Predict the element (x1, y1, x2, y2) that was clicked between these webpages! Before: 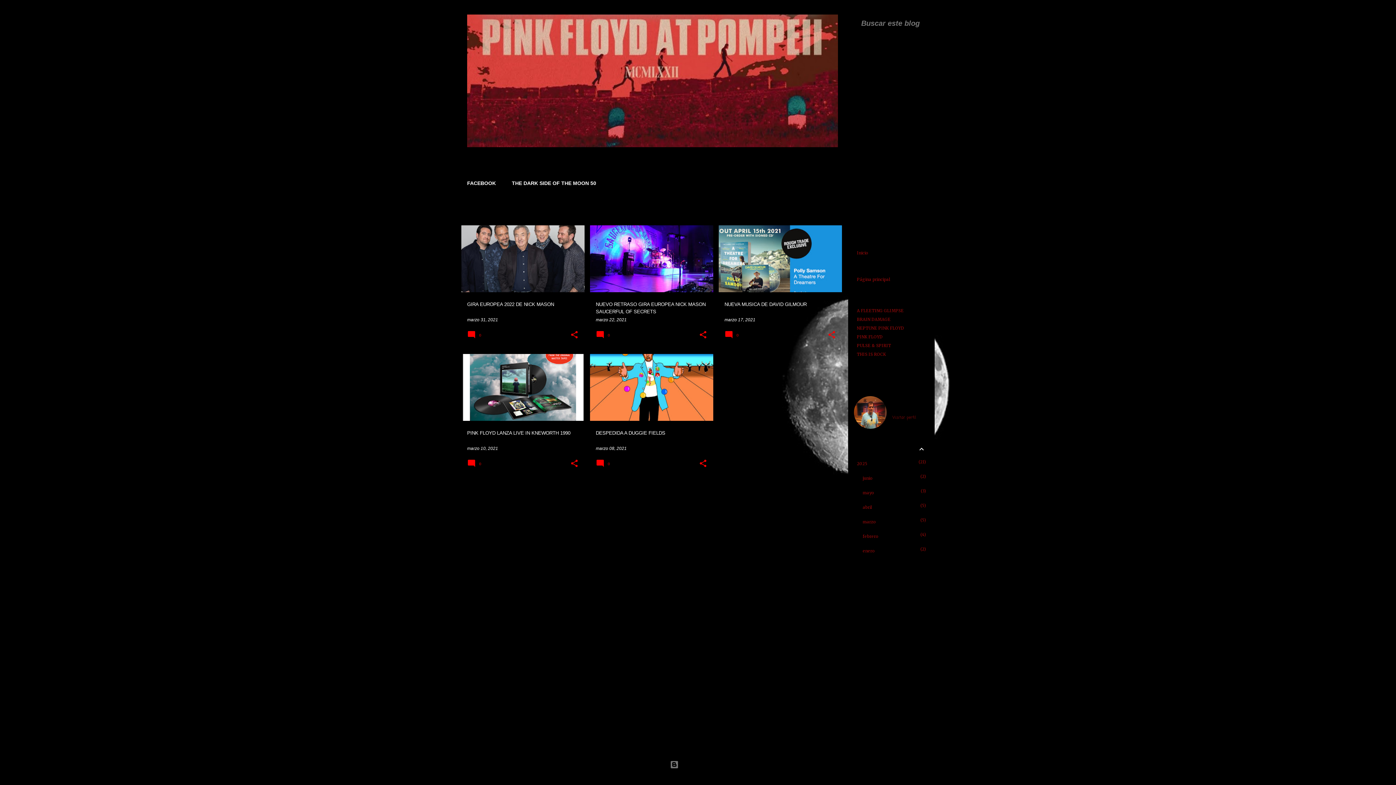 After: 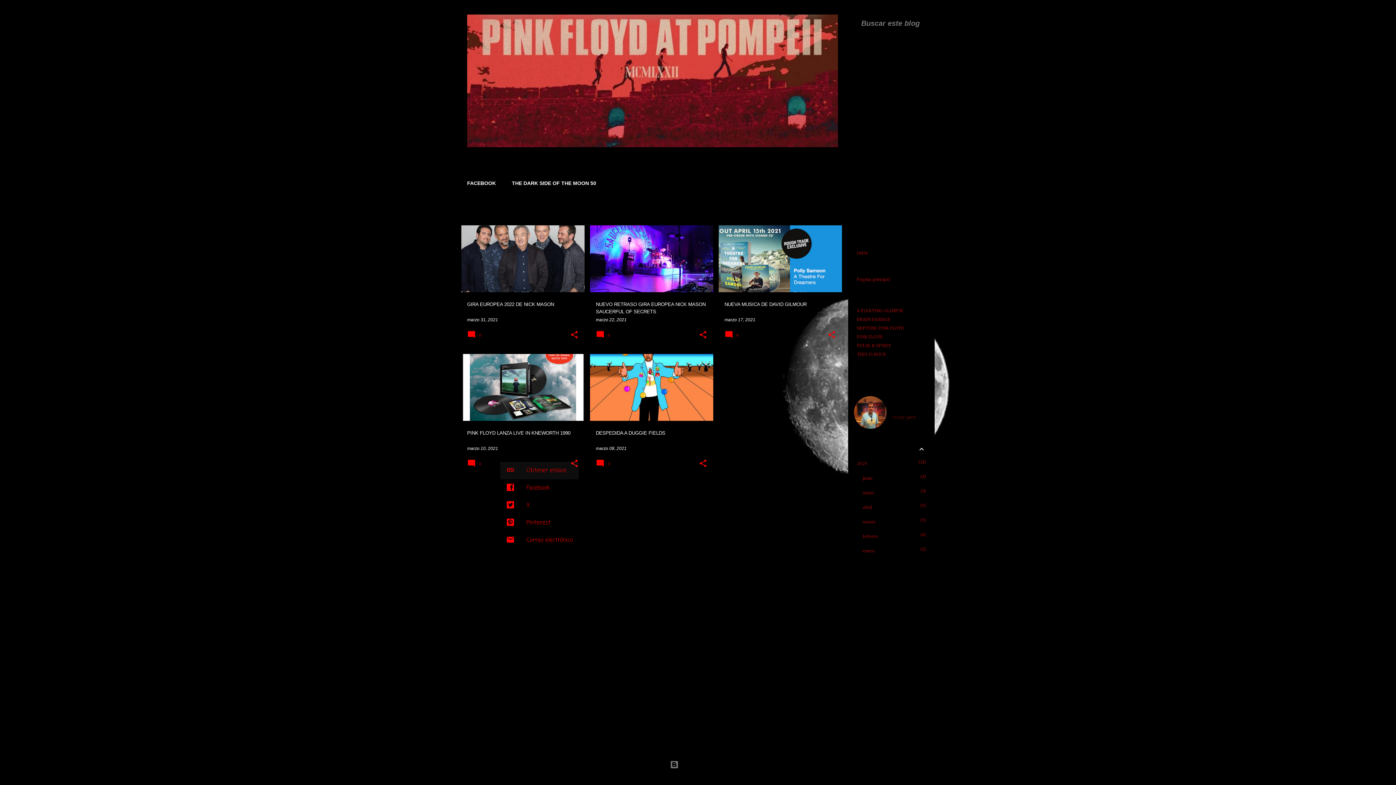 Action: label: Compartir bbox: (570, 459, 578, 468)